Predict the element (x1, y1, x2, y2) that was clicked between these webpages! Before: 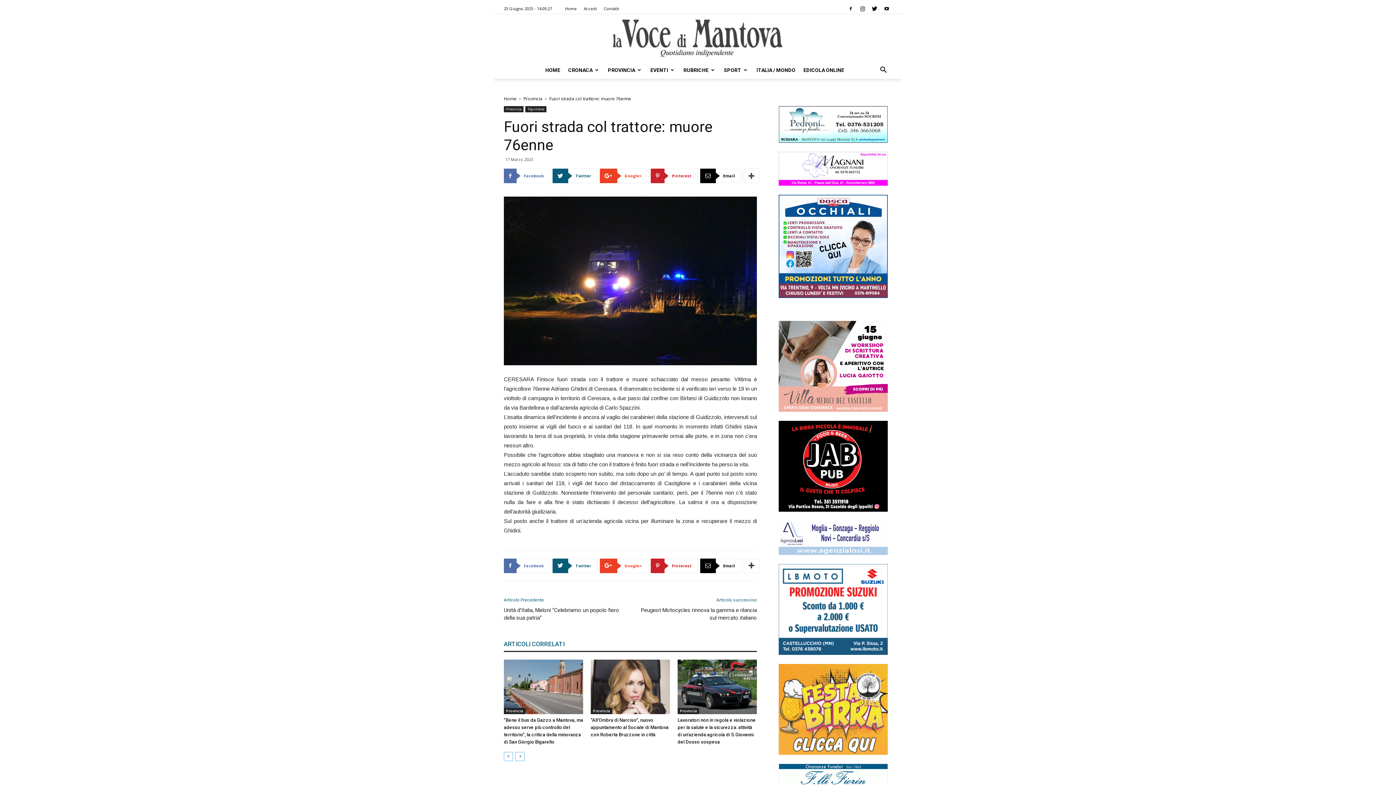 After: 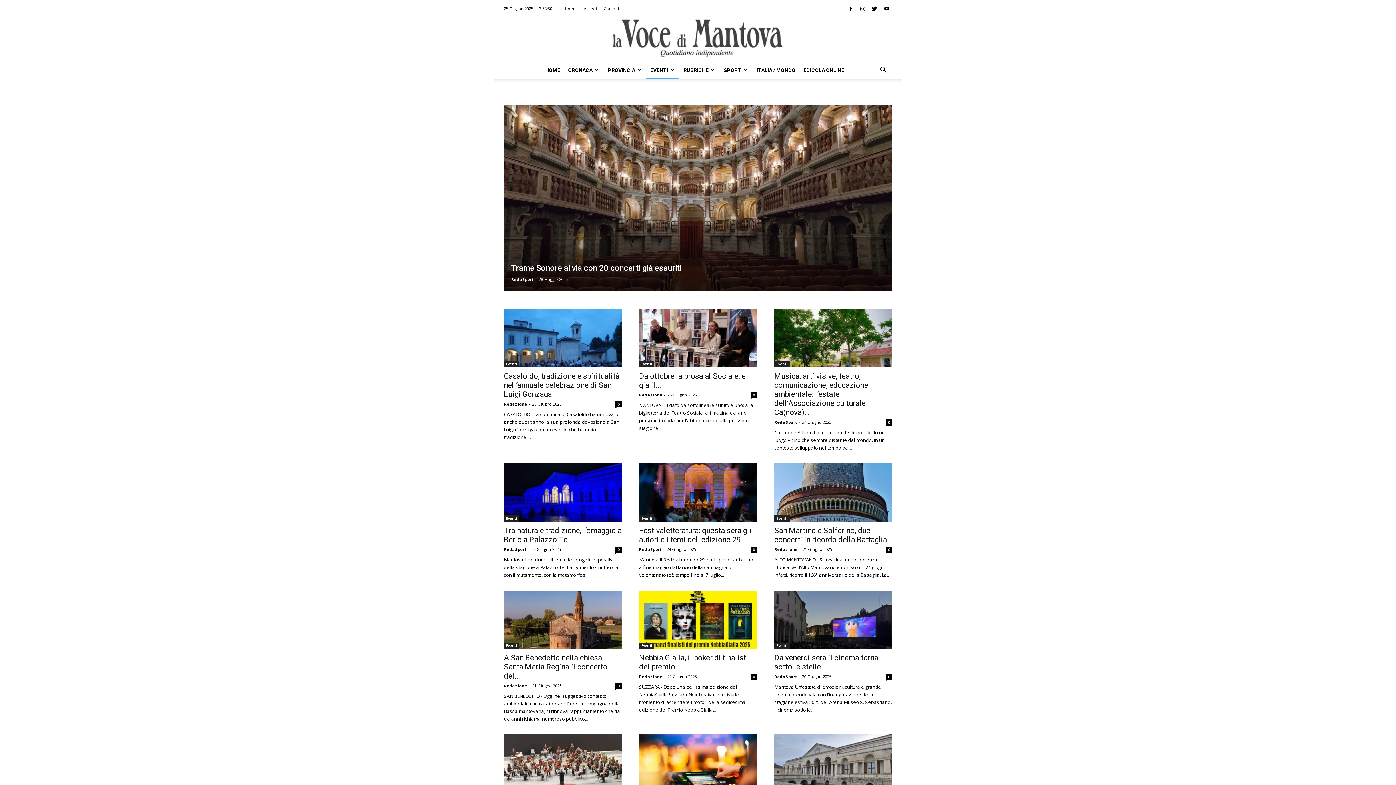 Action: bbox: (646, 61, 679, 78) label: EVENTI